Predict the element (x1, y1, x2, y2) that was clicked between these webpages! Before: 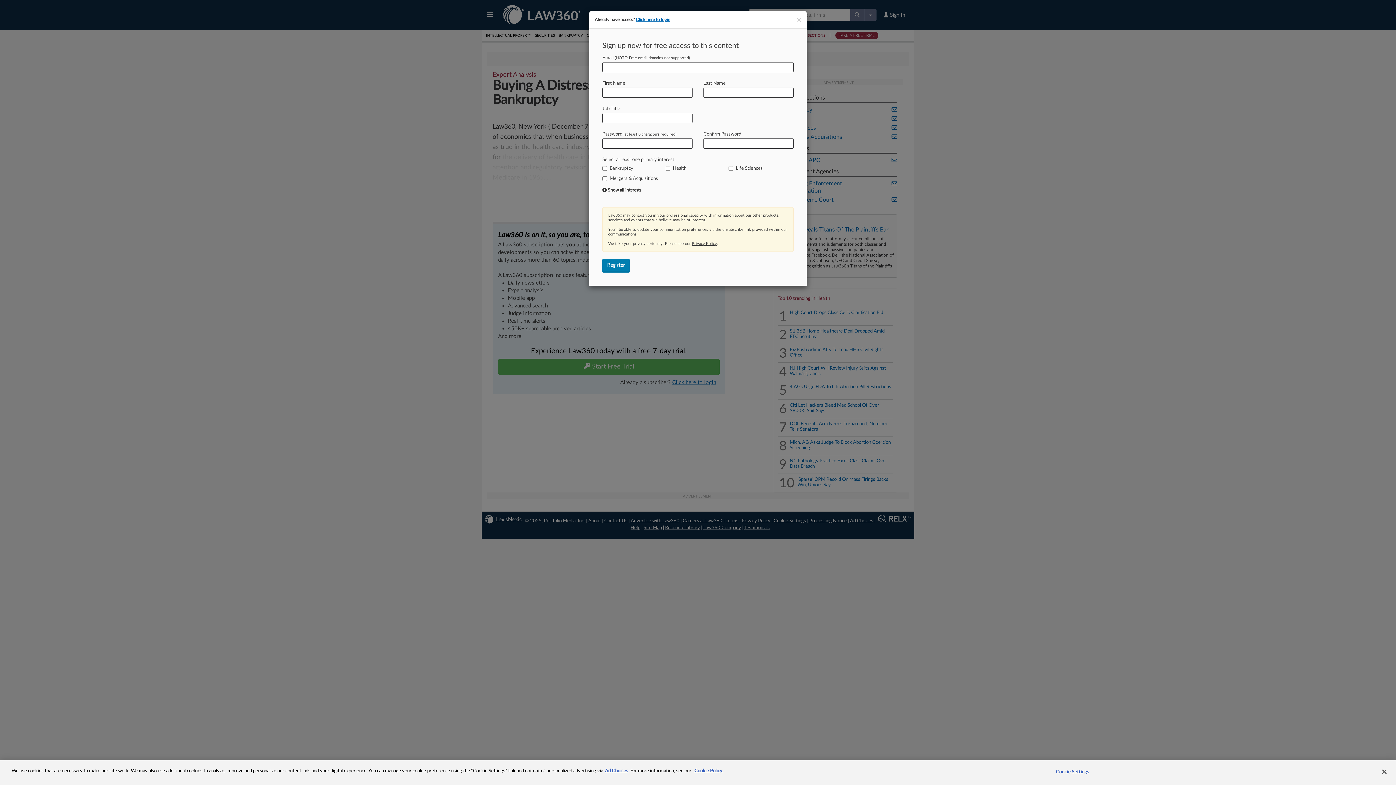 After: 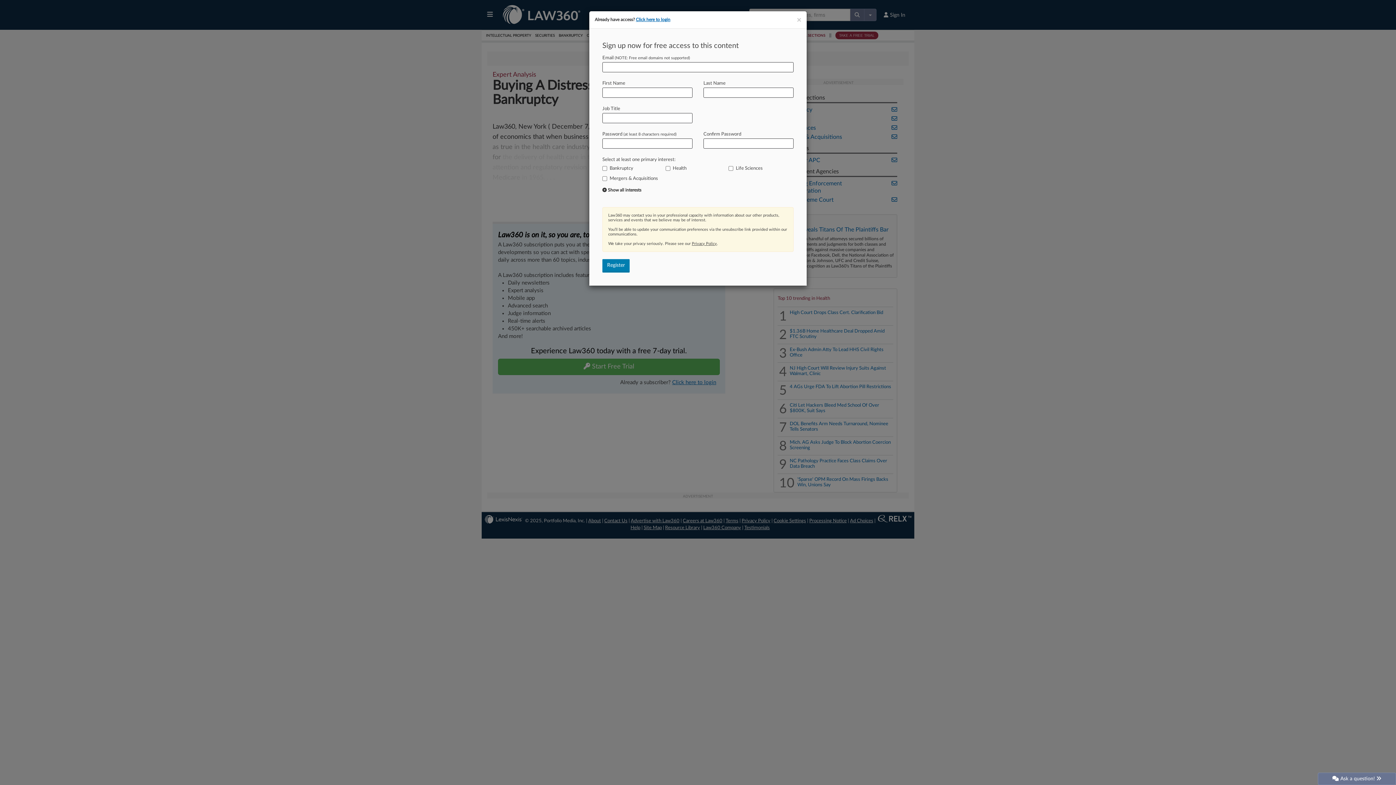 Action: label: Close bbox: (1376, 764, 1392, 780)